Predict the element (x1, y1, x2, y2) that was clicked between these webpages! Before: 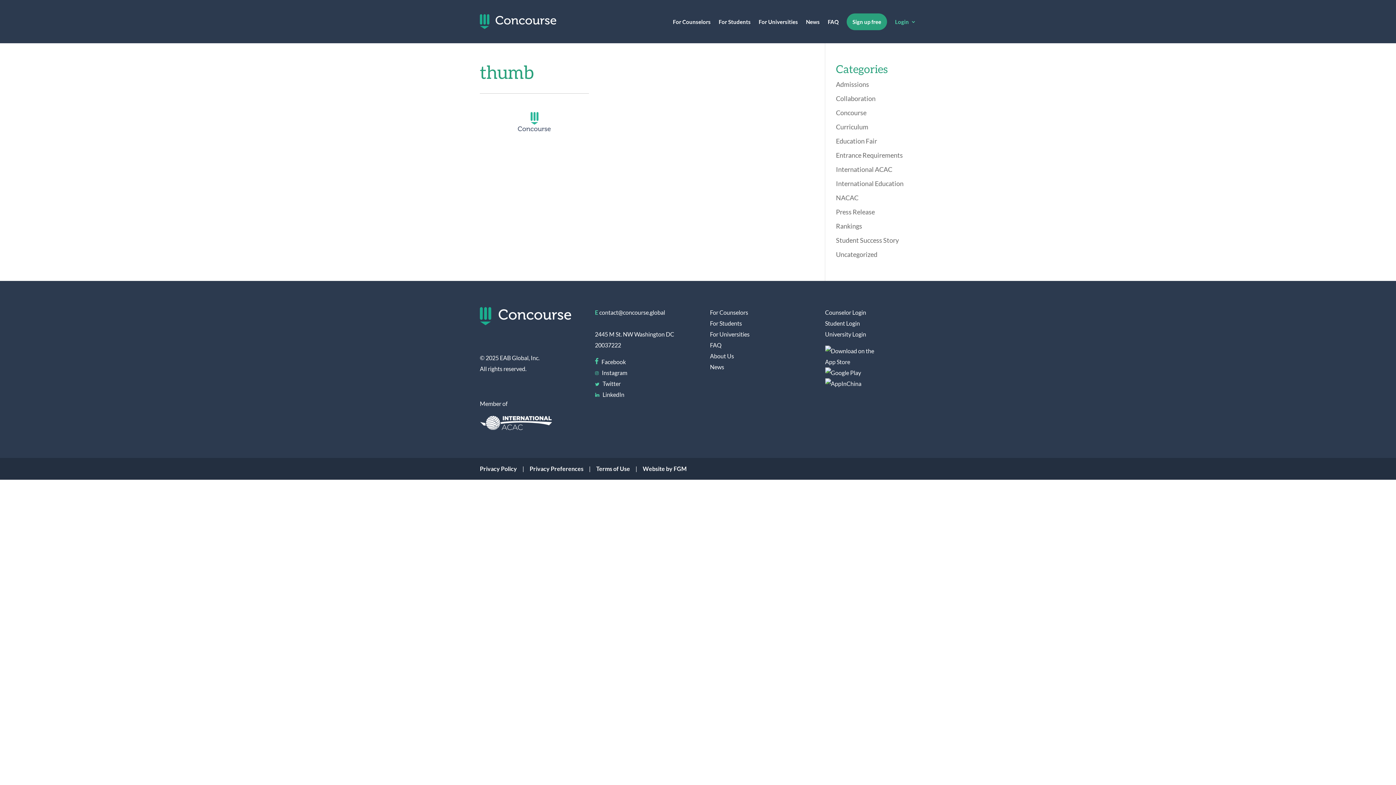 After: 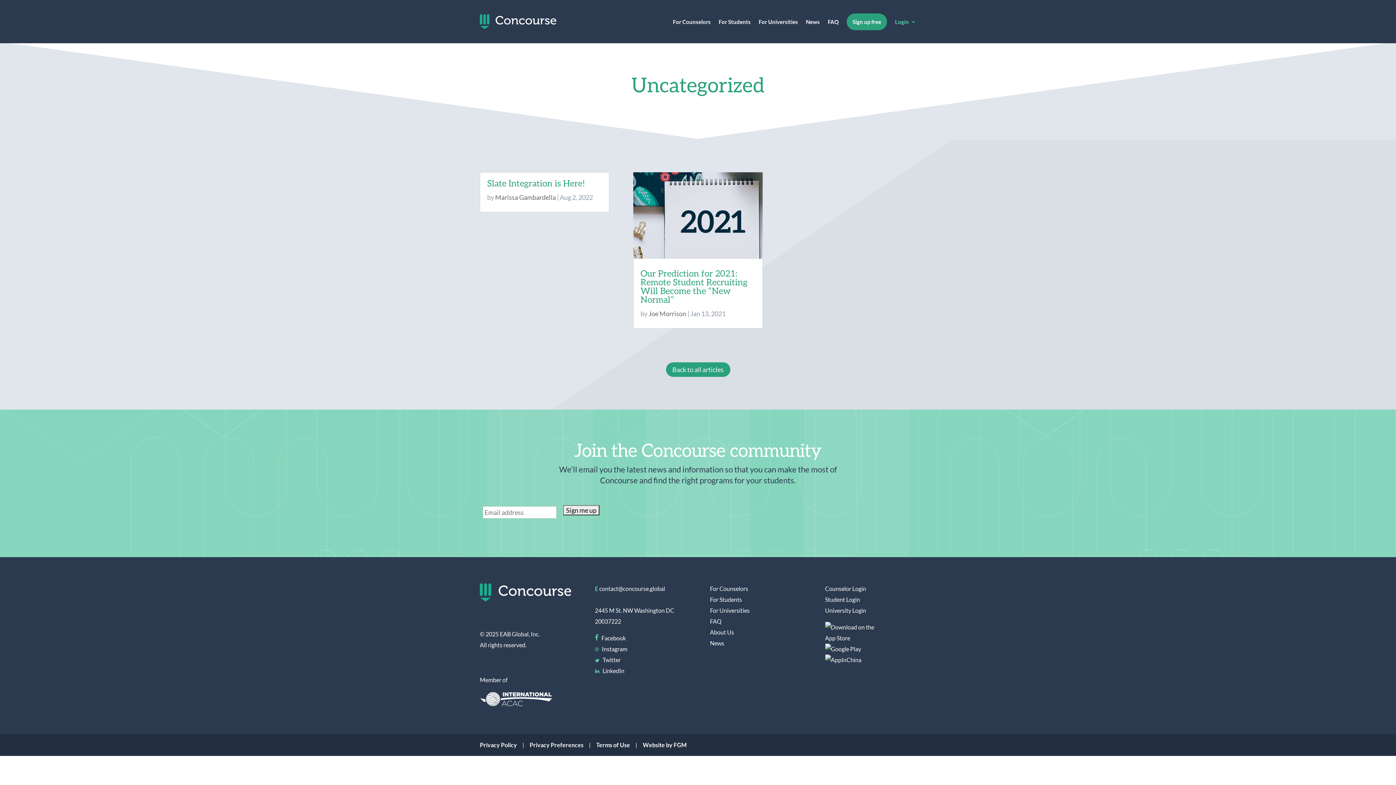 Action: label: Uncategorized bbox: (836, 250, 877, 258)